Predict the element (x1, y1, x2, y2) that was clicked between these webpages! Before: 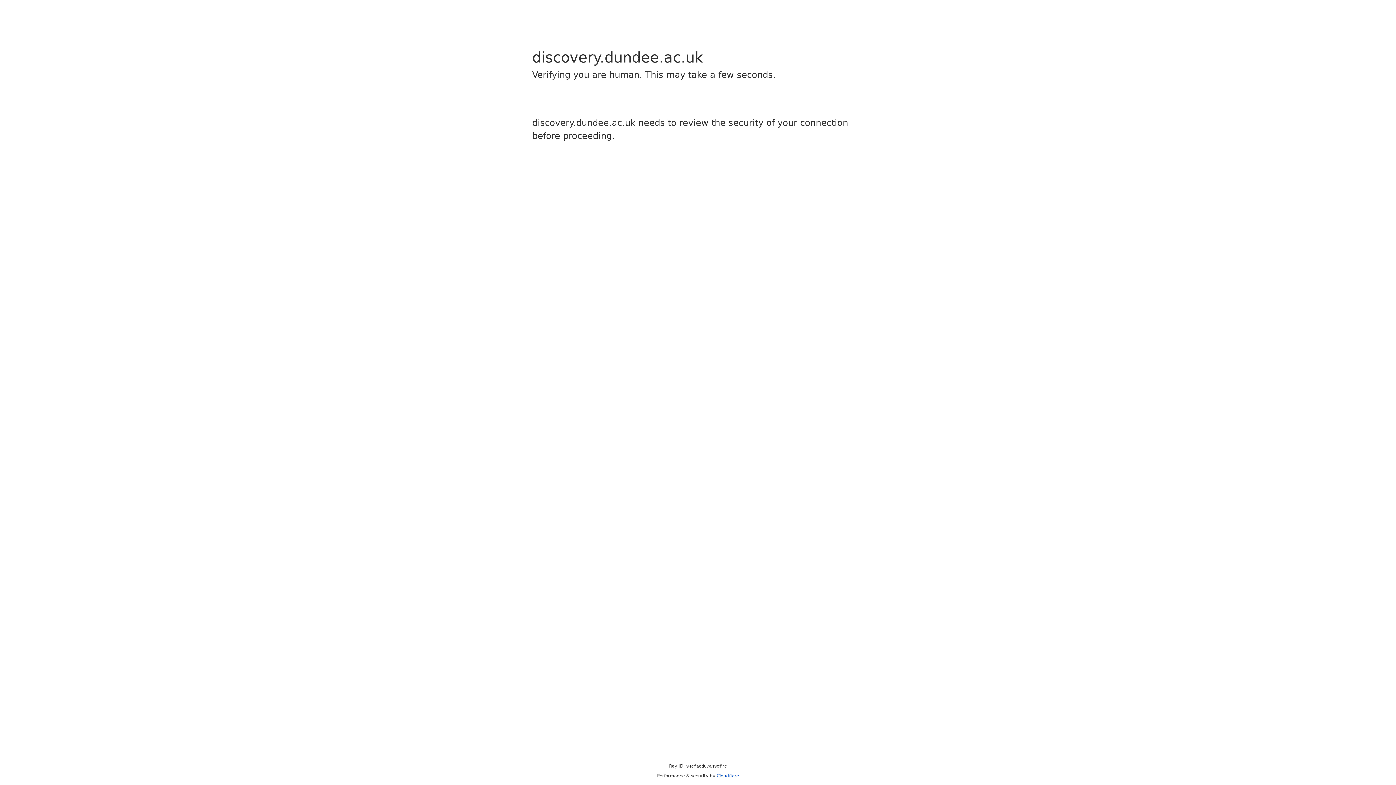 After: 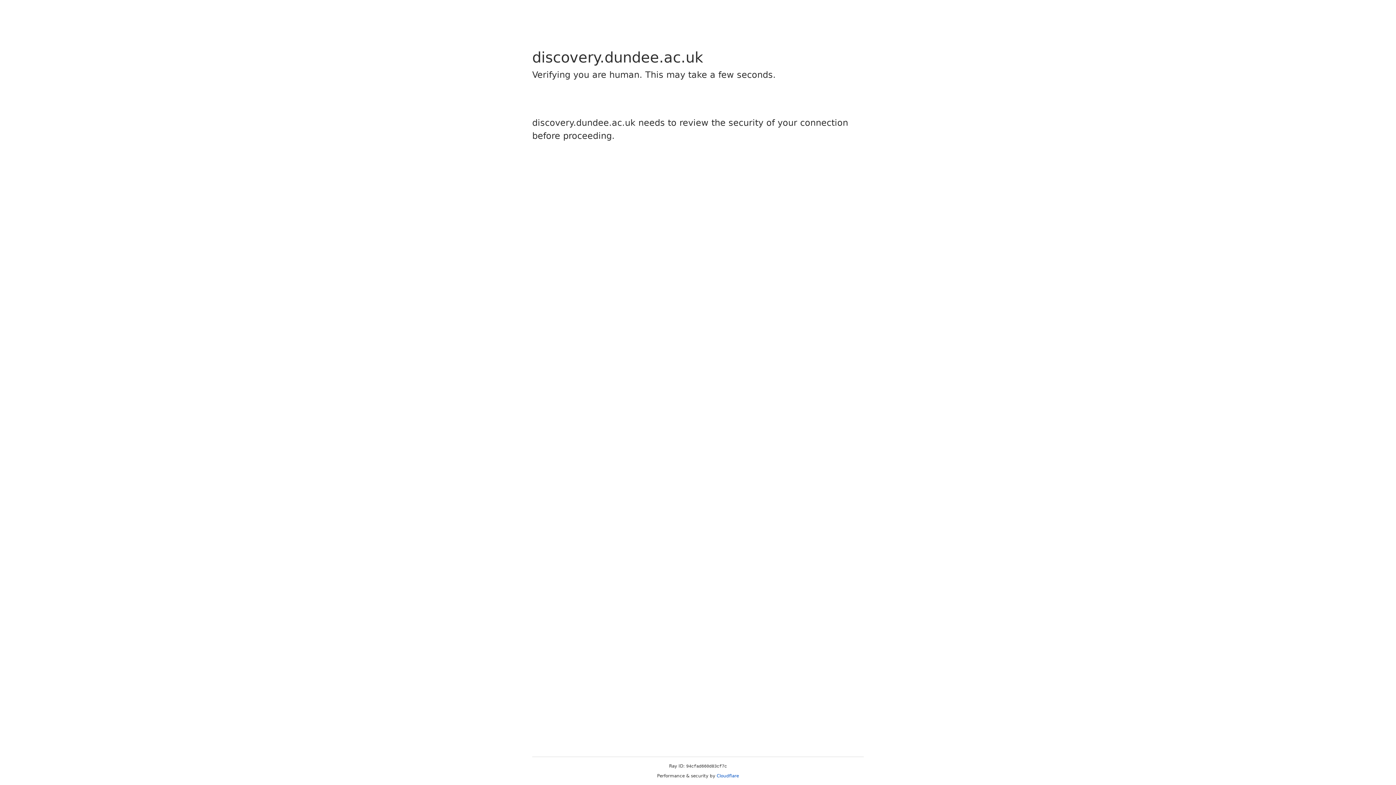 Action: label: Cloudflare bbox: (716, 773, 739, 778)